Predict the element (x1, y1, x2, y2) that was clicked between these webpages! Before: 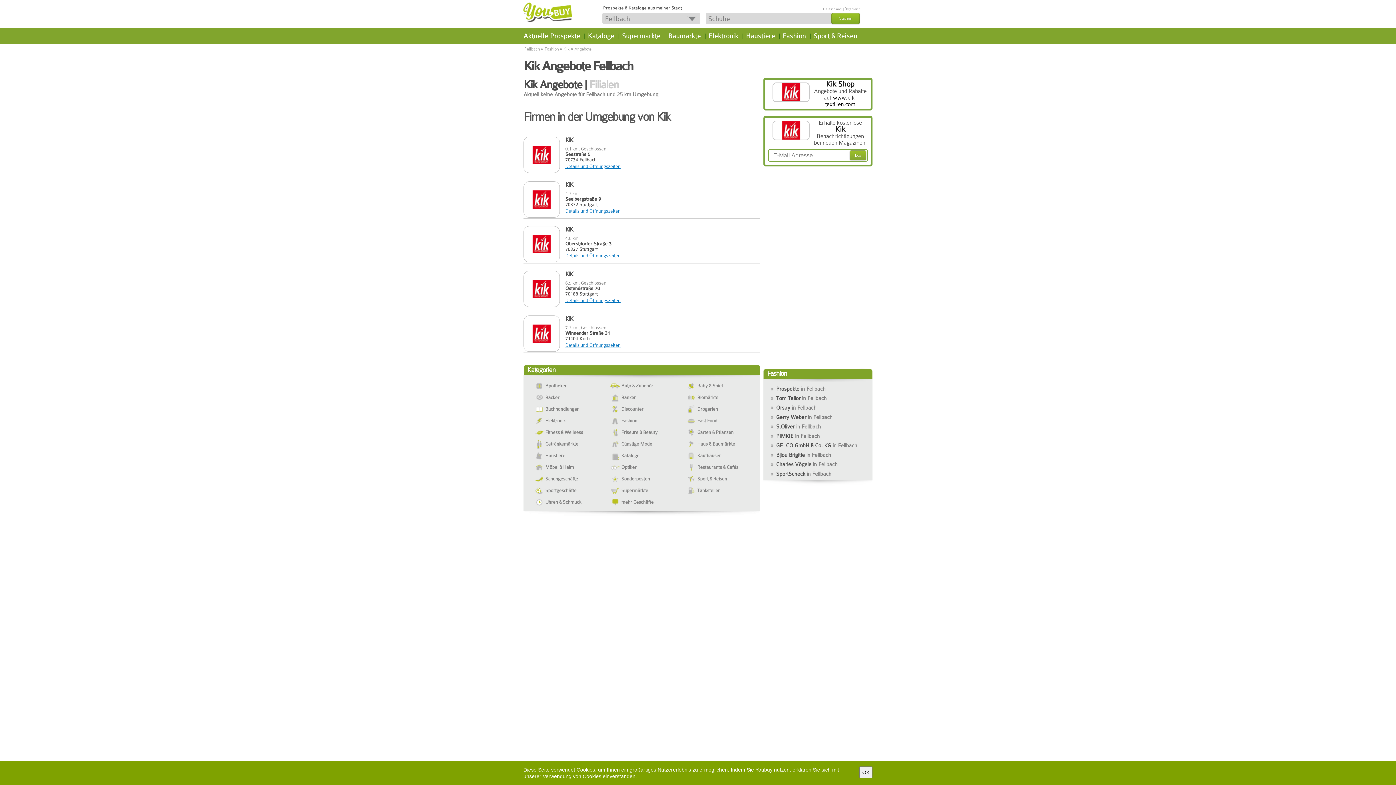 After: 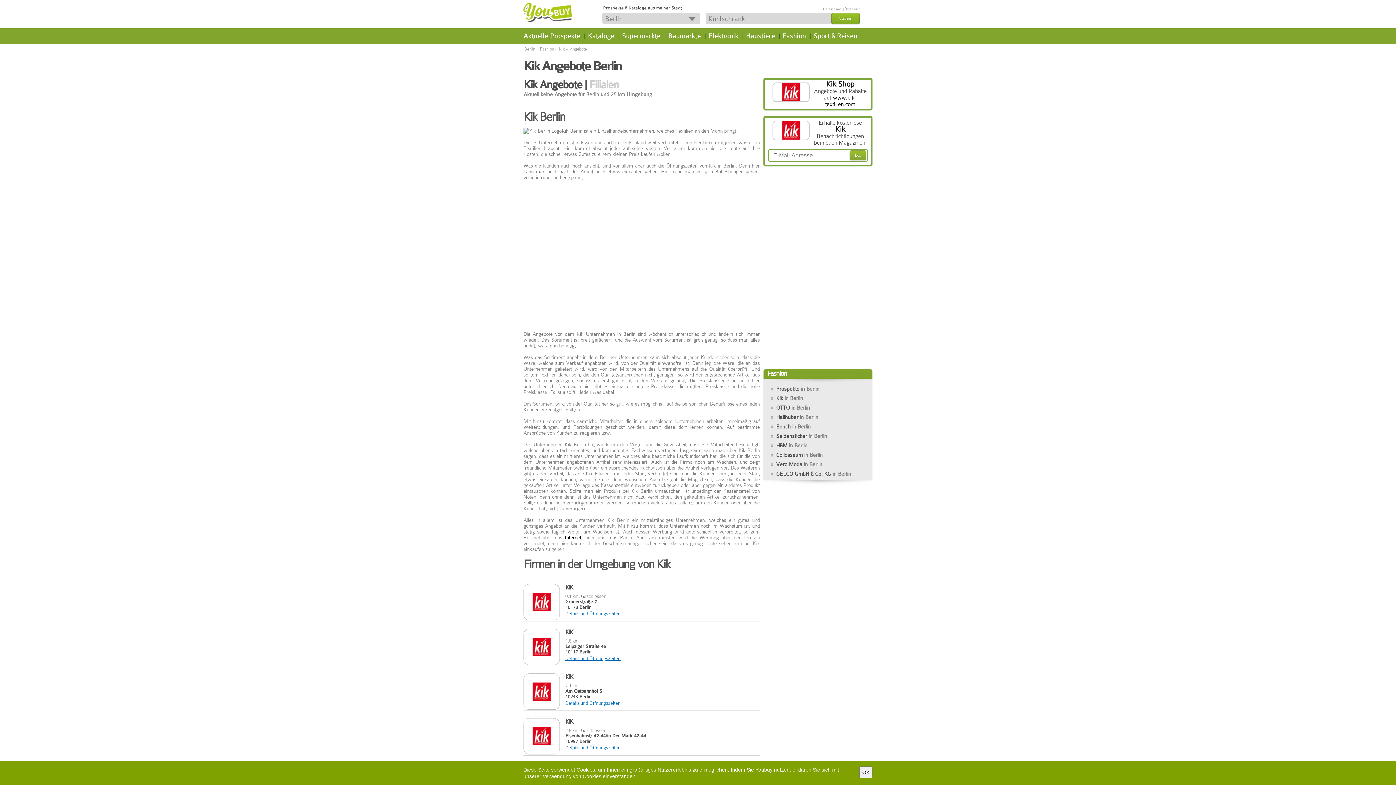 Action: bbox: (823, 7, 841, 10) label: Deutschland